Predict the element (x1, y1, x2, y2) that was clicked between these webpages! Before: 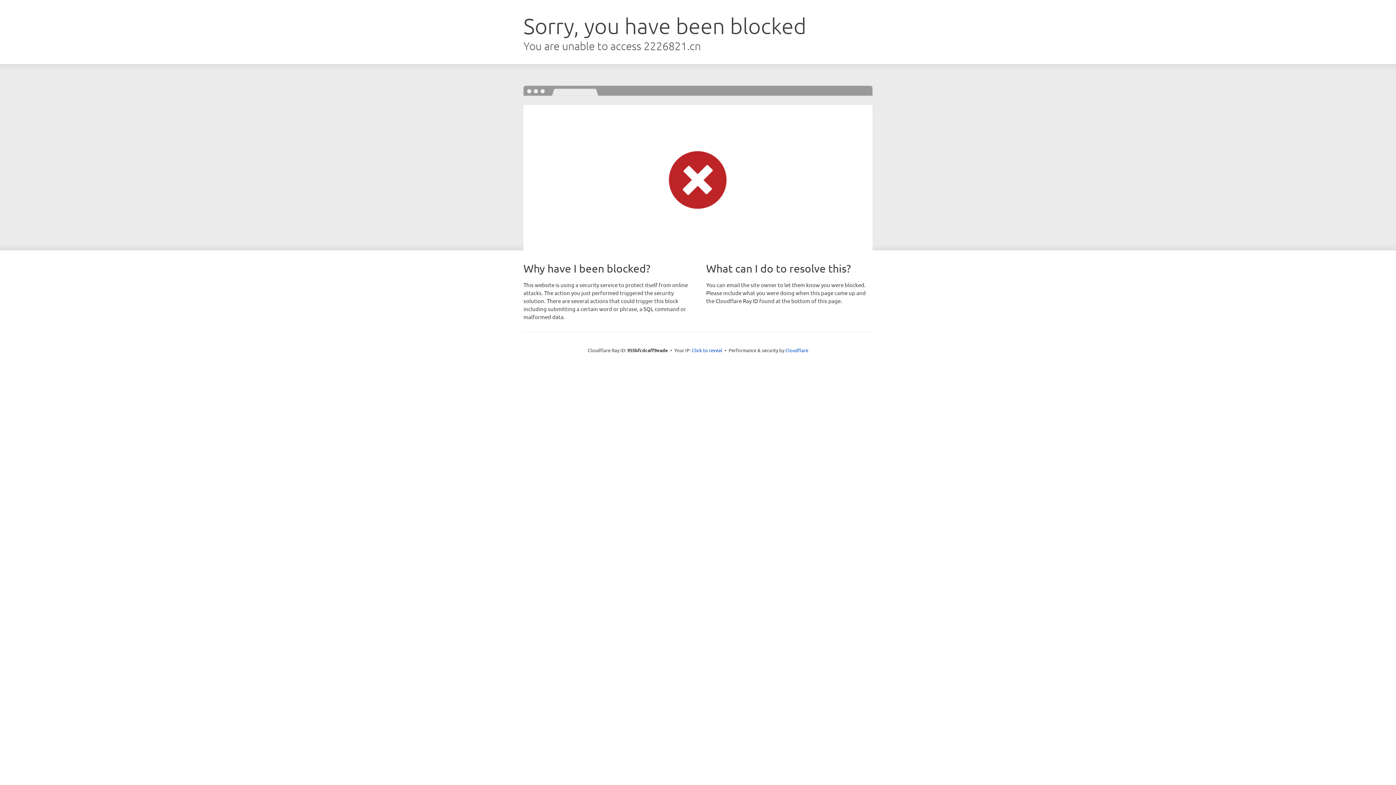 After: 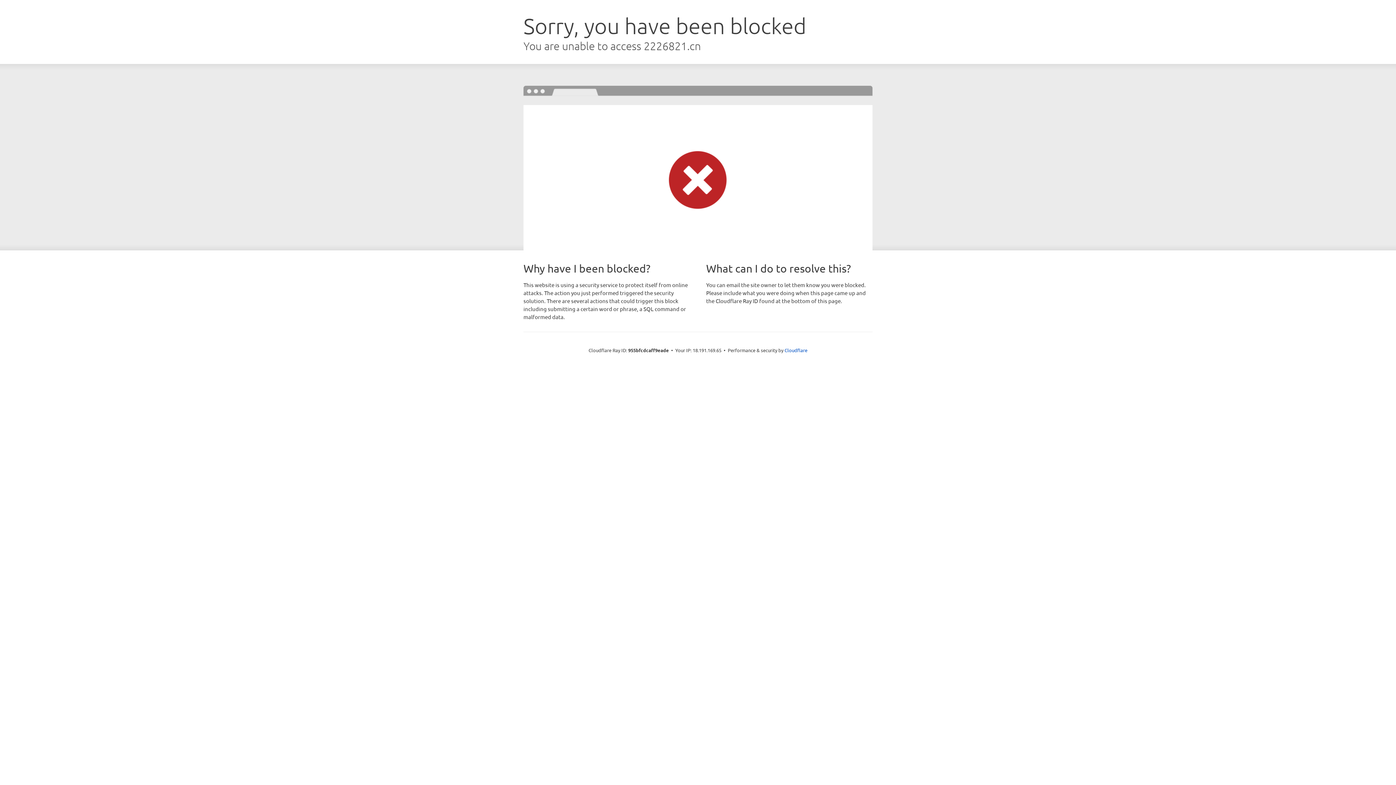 Action: bbox: (692, 346, 722, 353) label: Click to reveal